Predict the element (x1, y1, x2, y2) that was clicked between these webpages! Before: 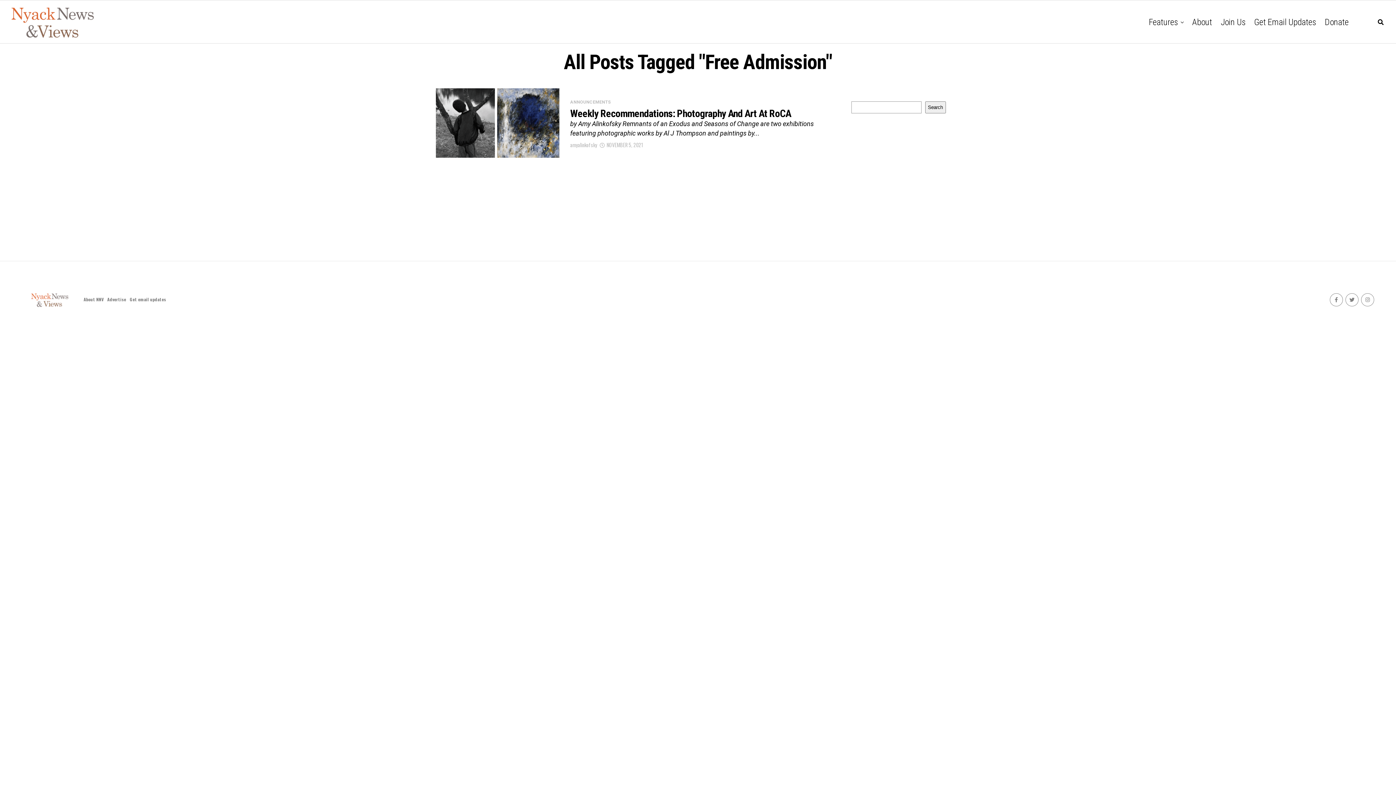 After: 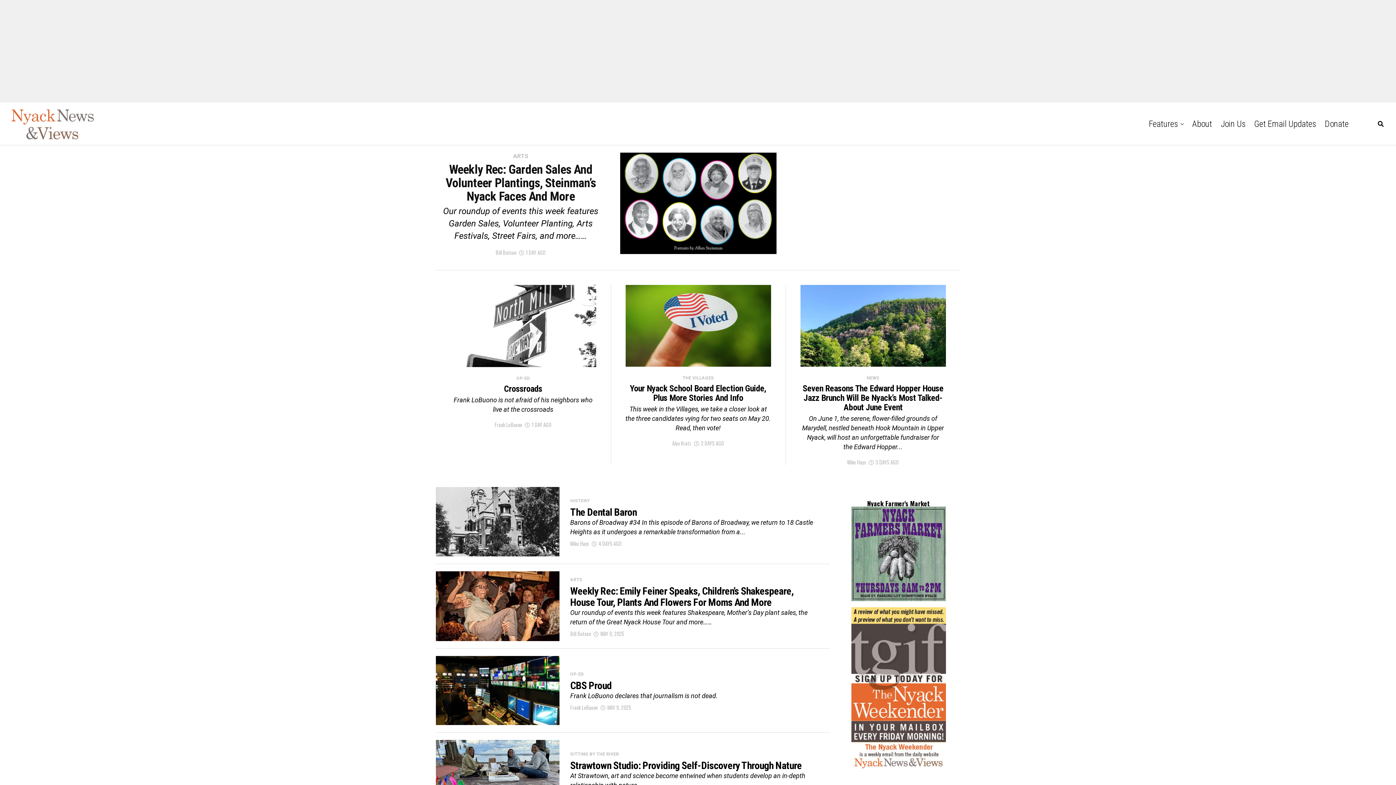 Action: bbox: (10, 4, 94, 40)